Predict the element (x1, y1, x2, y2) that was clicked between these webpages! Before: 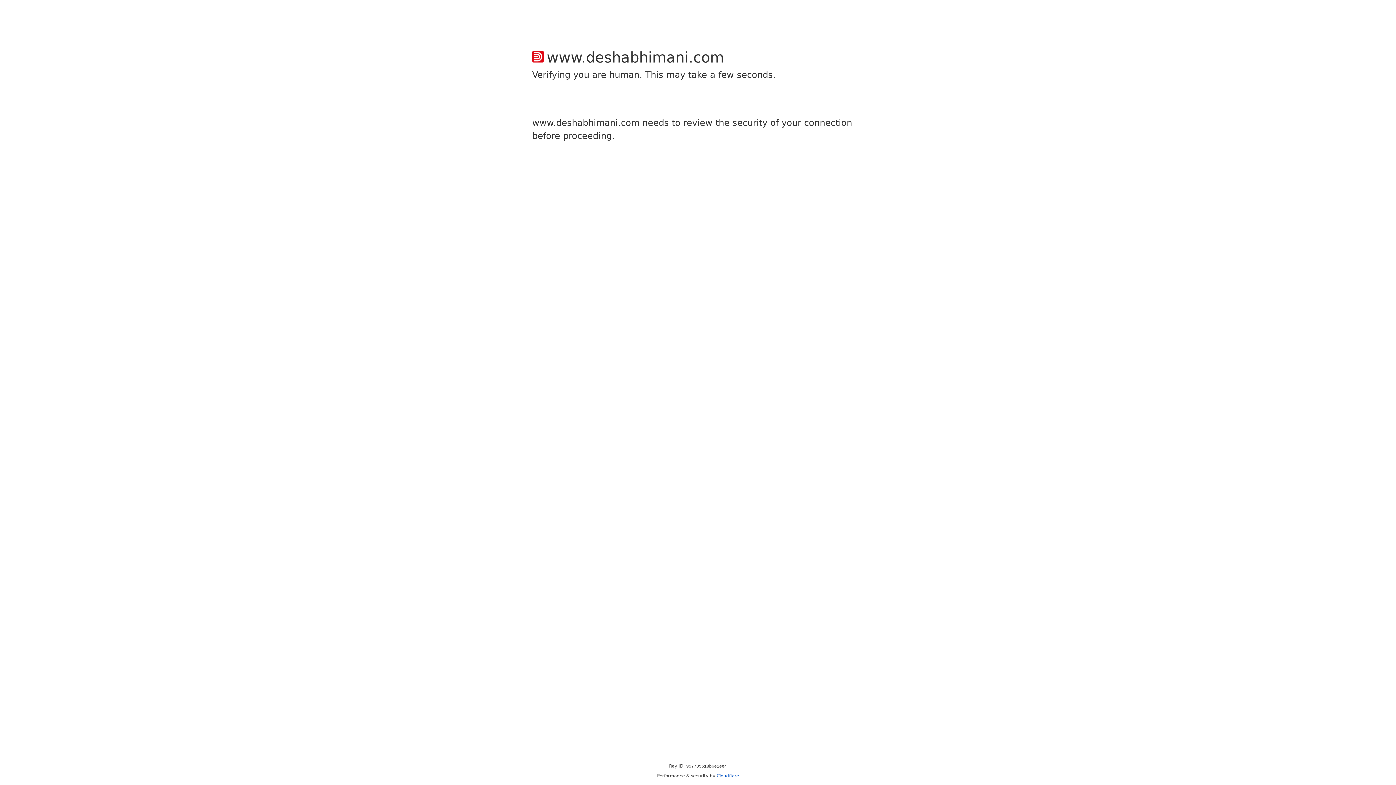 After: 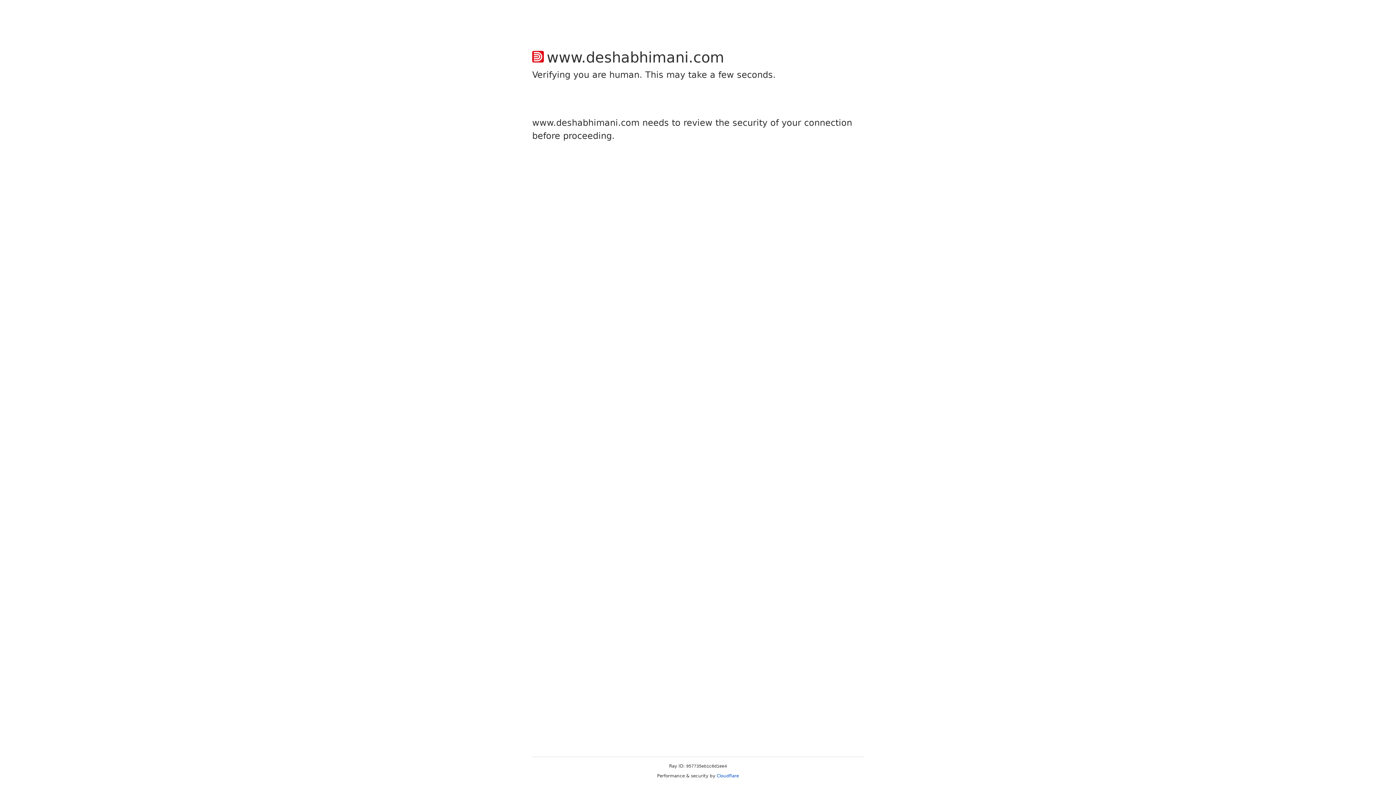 Action: label: Cloudflare bbox: (716, 773, 739, 778)